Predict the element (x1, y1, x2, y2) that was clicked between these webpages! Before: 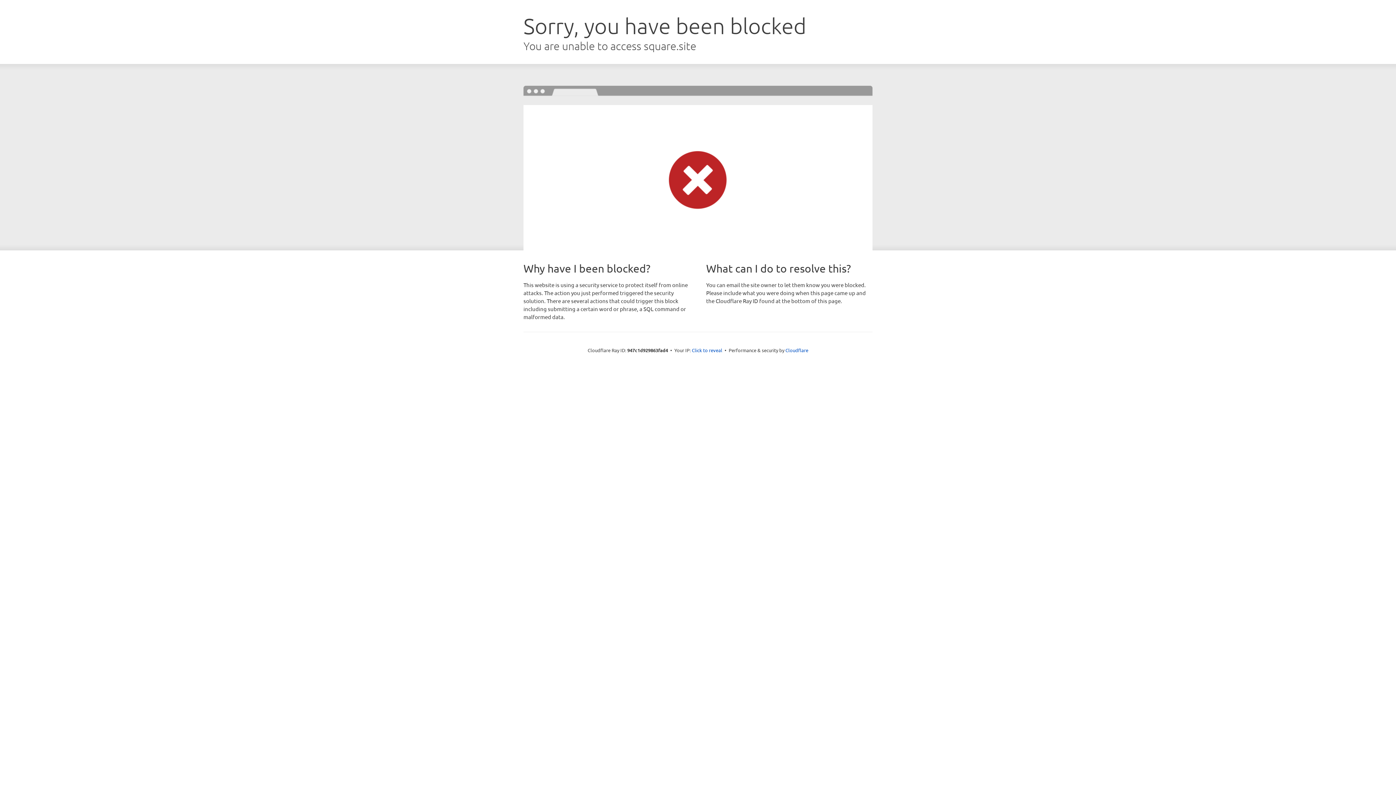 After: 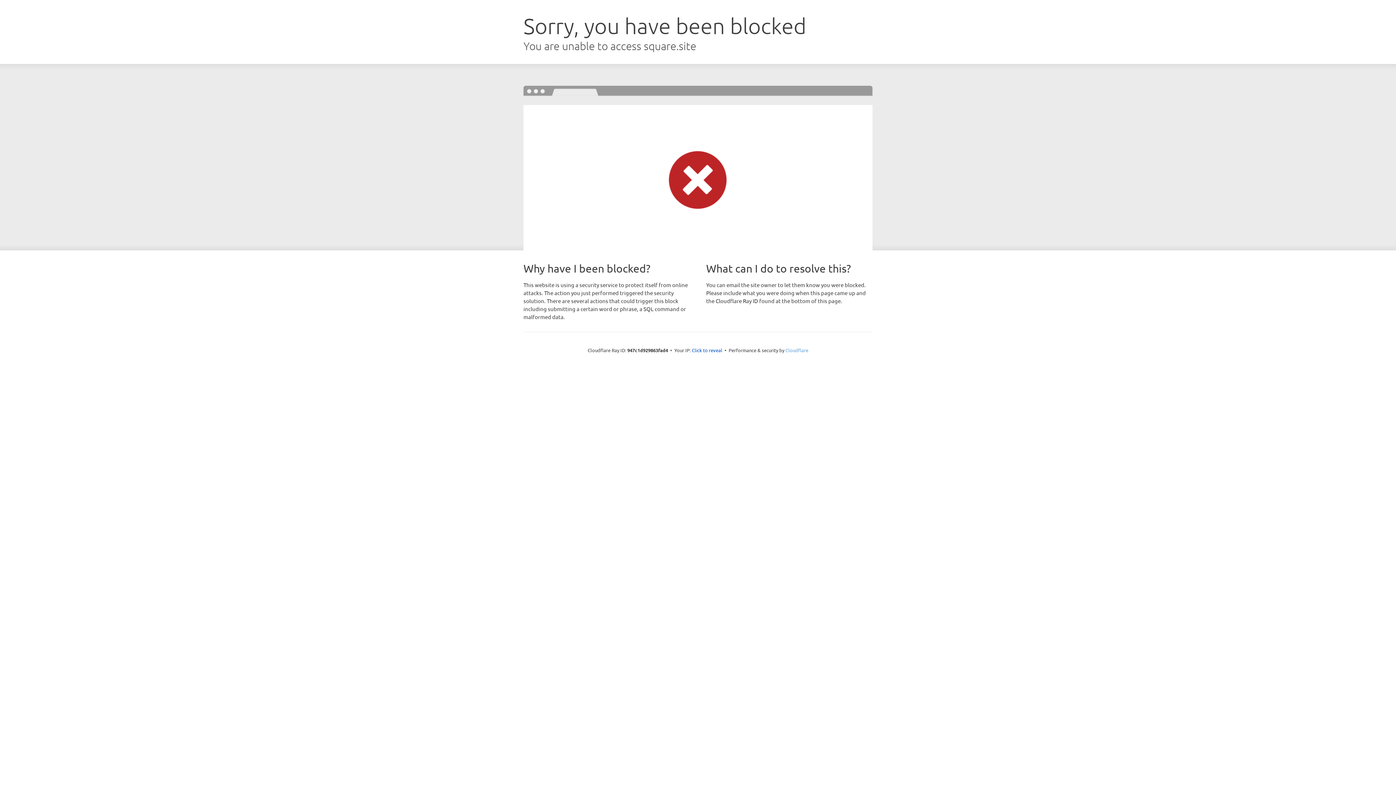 Action: bbox: (785, 347, 808, 353) label: Cloudflare